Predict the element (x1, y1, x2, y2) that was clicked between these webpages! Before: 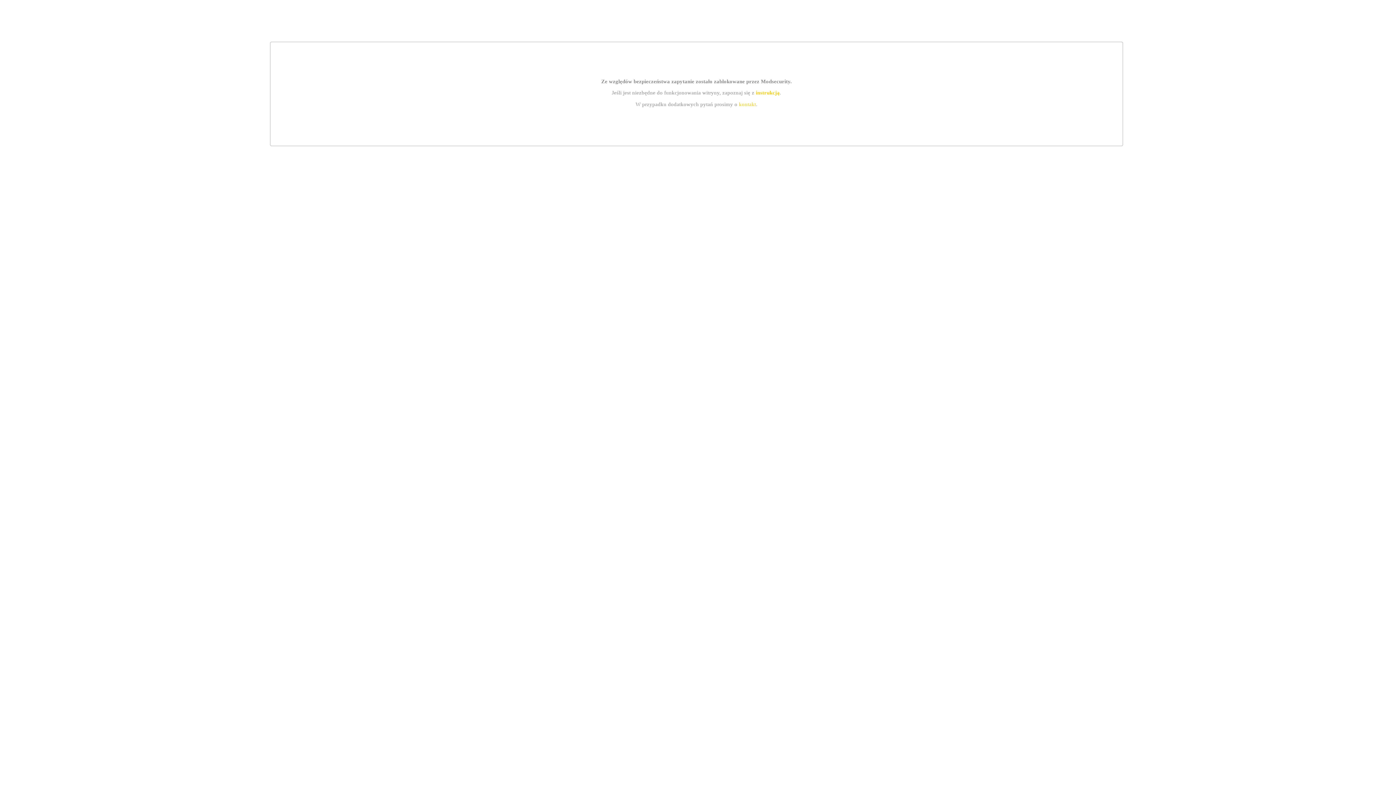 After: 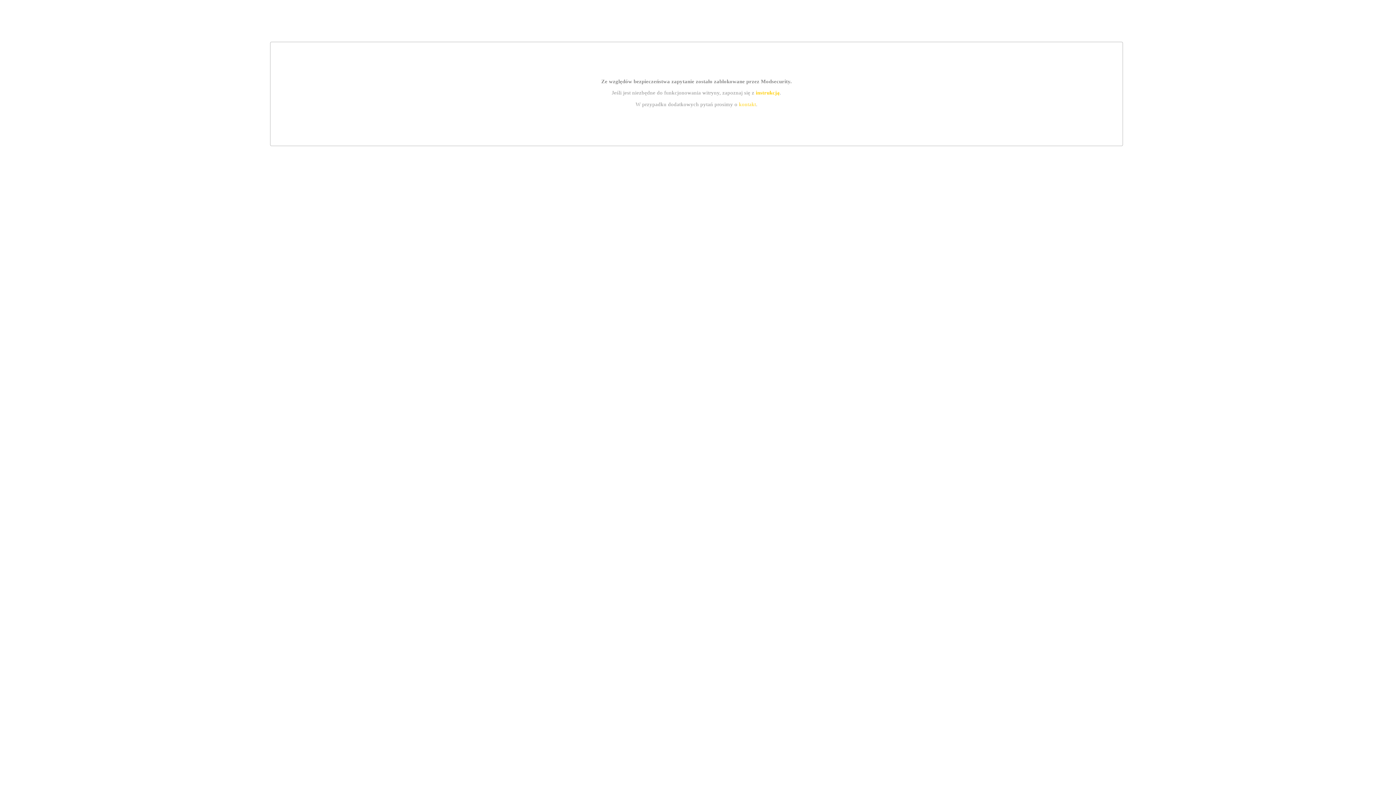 Action: bbox: (739, 101, 756, 107) label: kontakt